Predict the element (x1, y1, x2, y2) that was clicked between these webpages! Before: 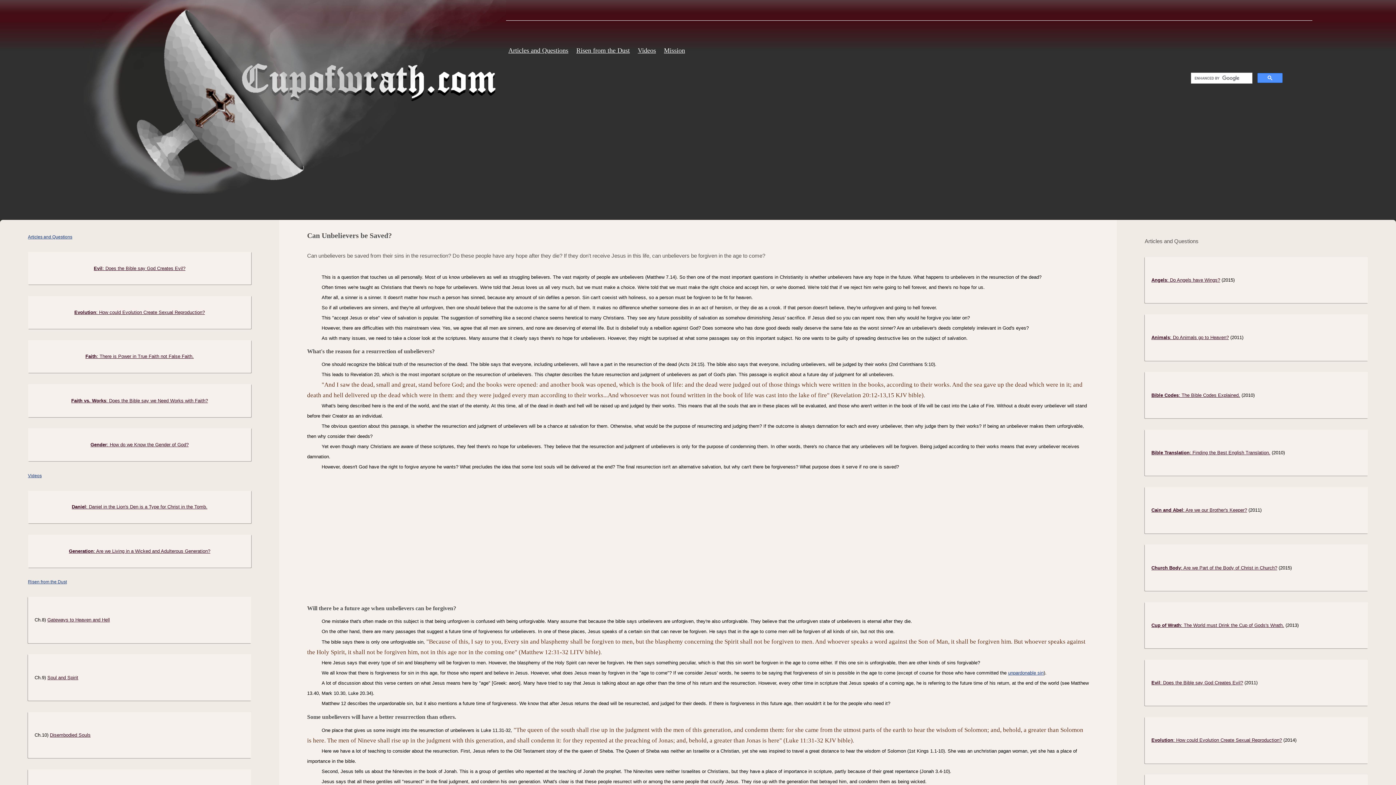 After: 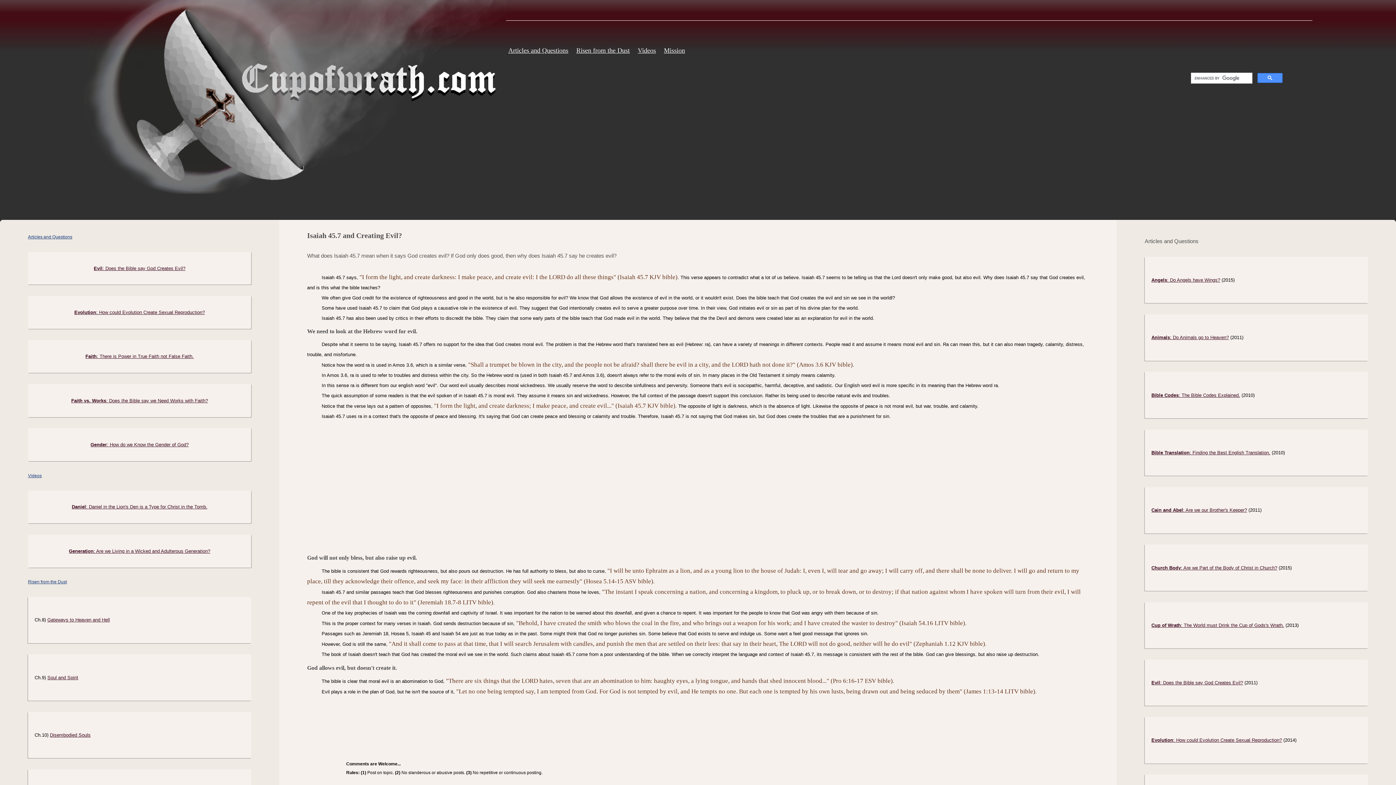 Action: bbox: (1151, 680, 1243, 685) label: Evil: Does the Bible say God Creates Evil?